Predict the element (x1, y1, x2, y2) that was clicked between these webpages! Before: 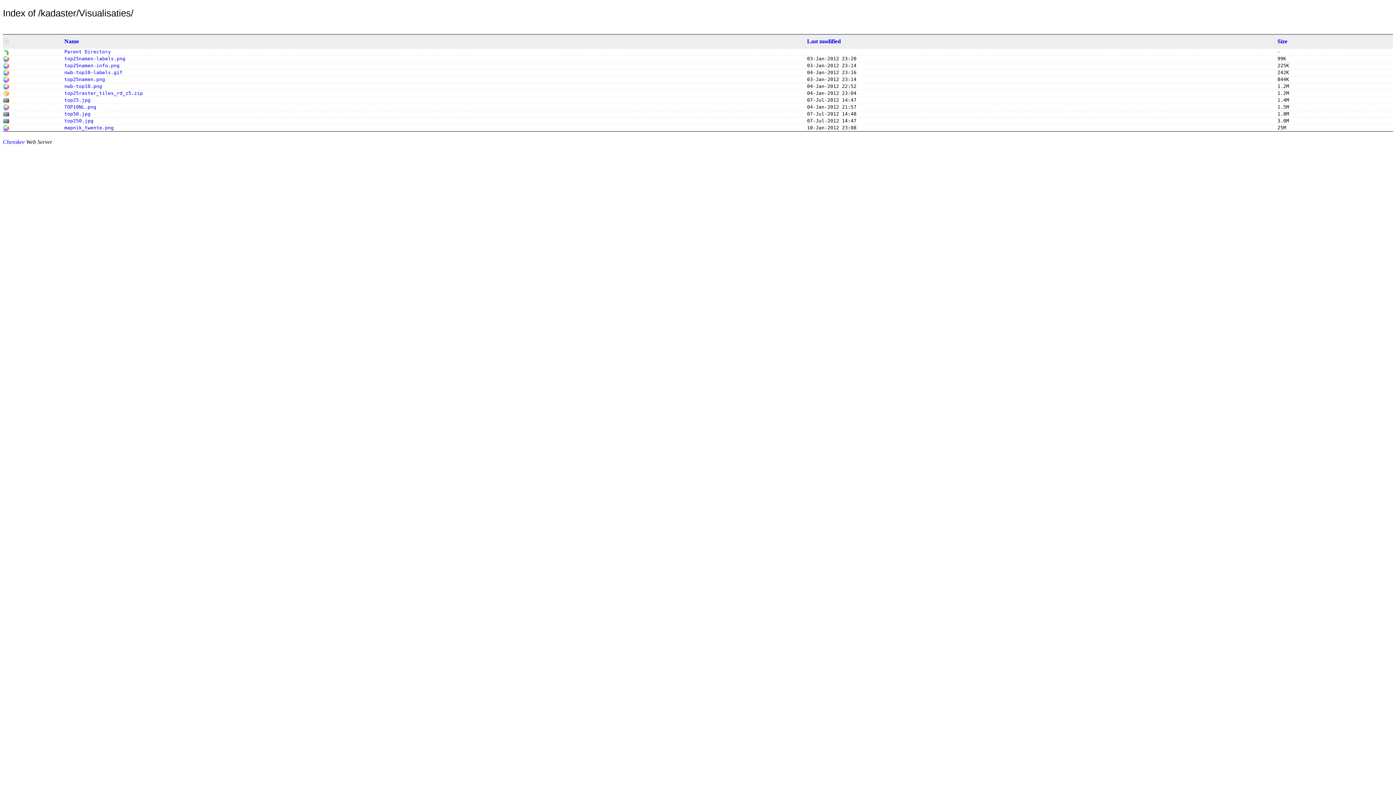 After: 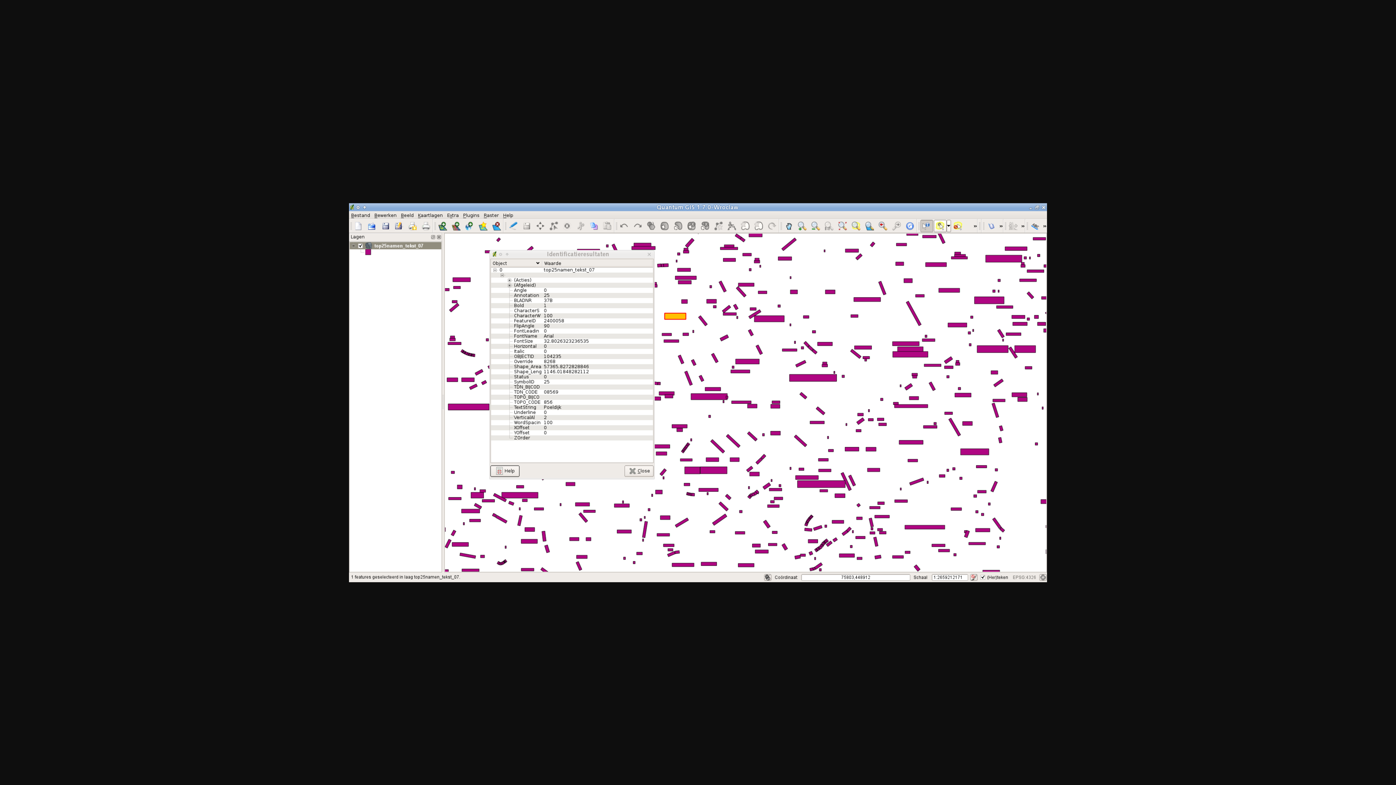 Action: bbox: (3, 62, 9, 68)